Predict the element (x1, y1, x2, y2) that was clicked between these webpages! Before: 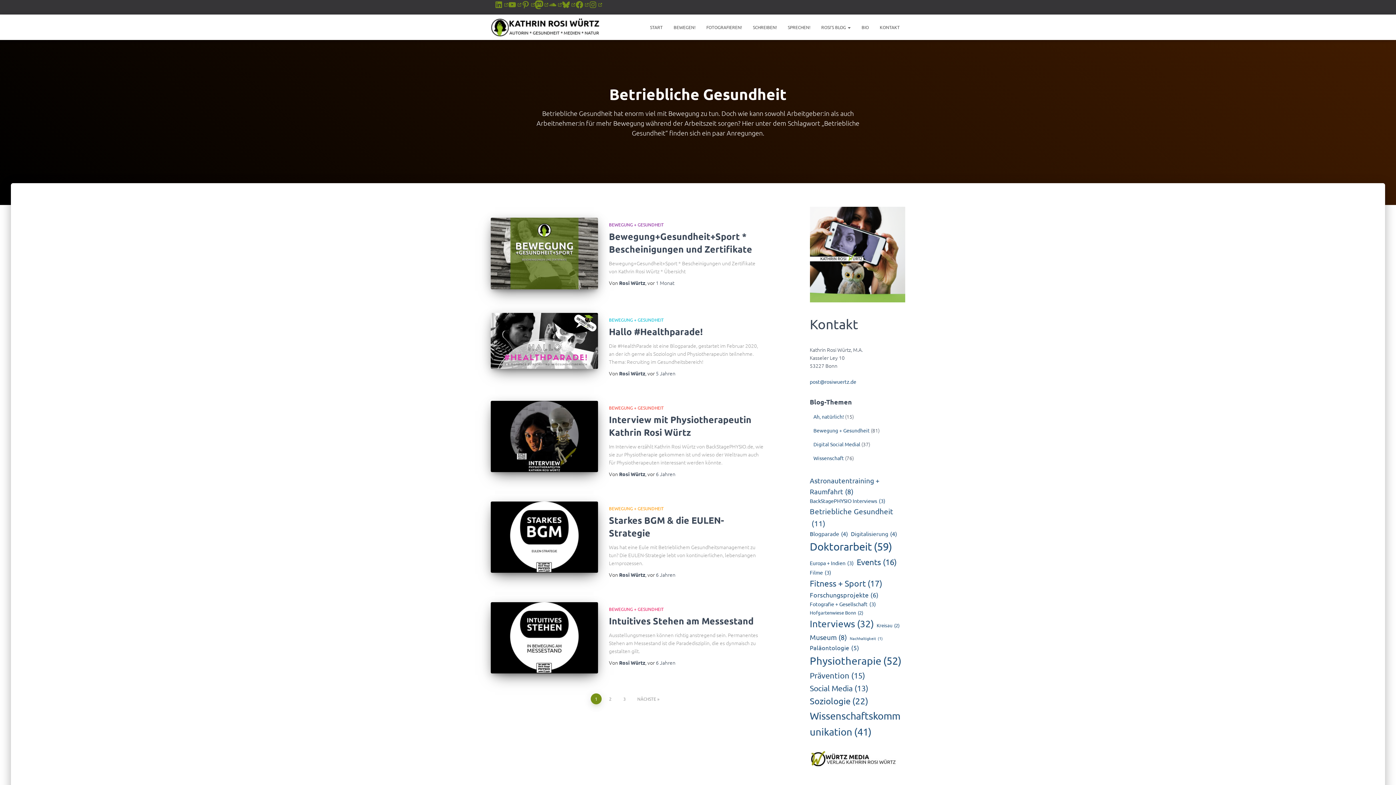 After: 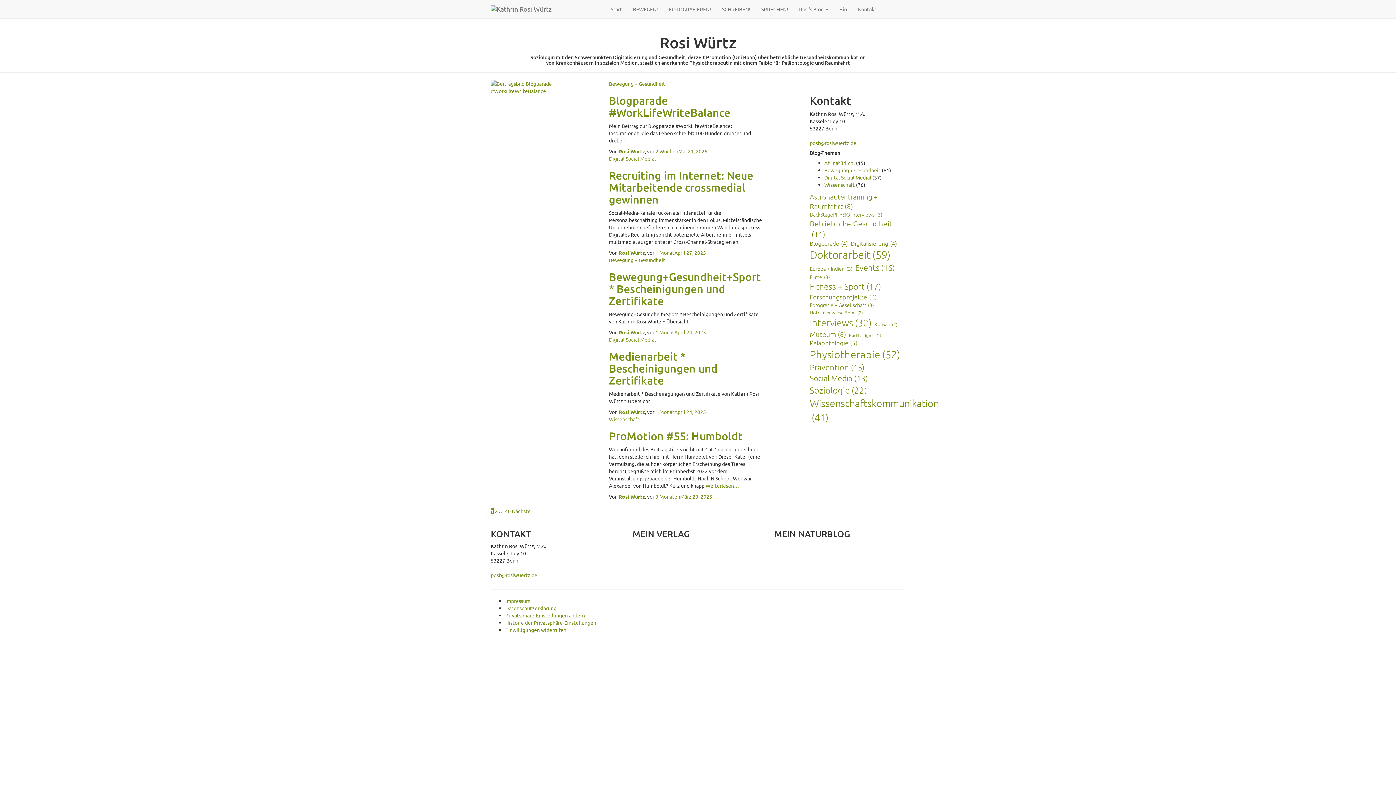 Action: label: Rosi Würtz bbox: (619, 659, 645, 666)